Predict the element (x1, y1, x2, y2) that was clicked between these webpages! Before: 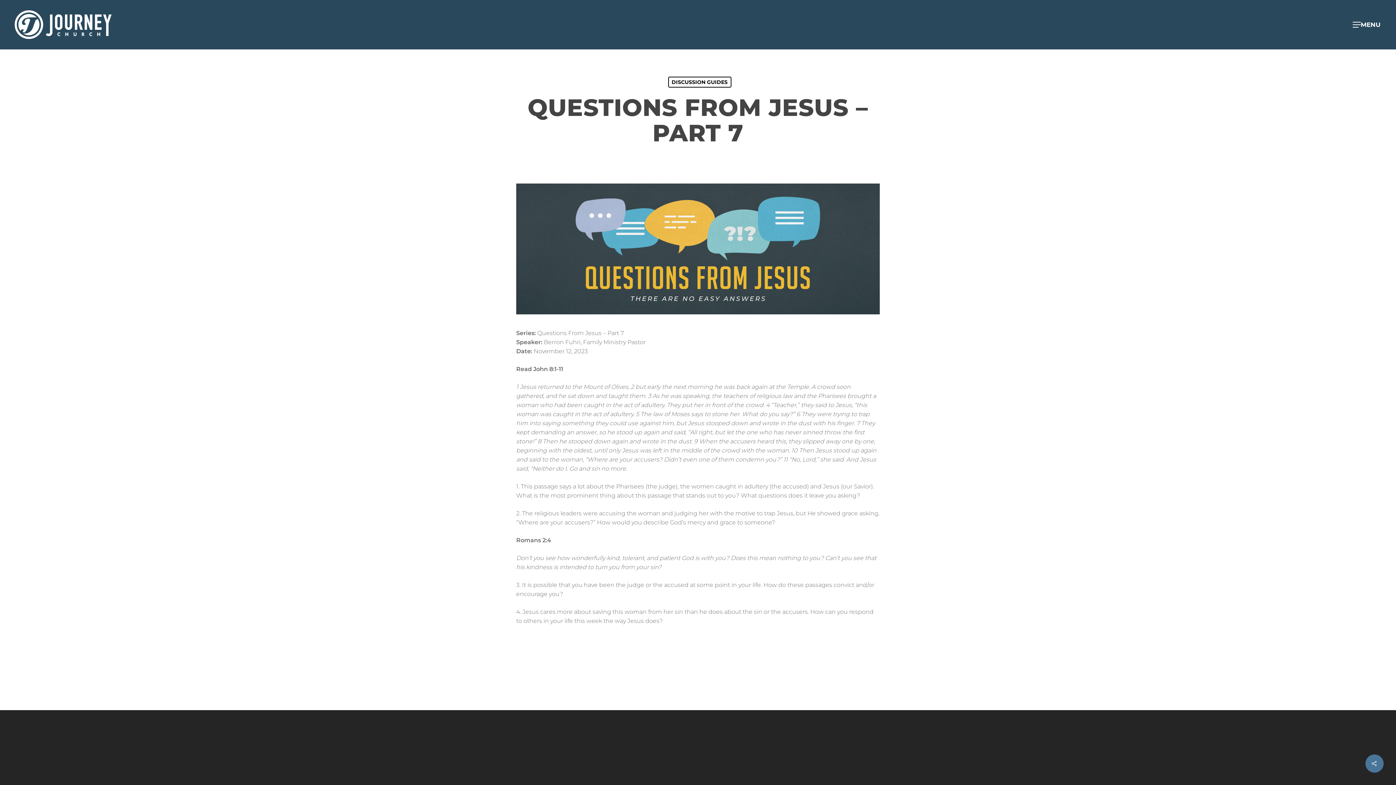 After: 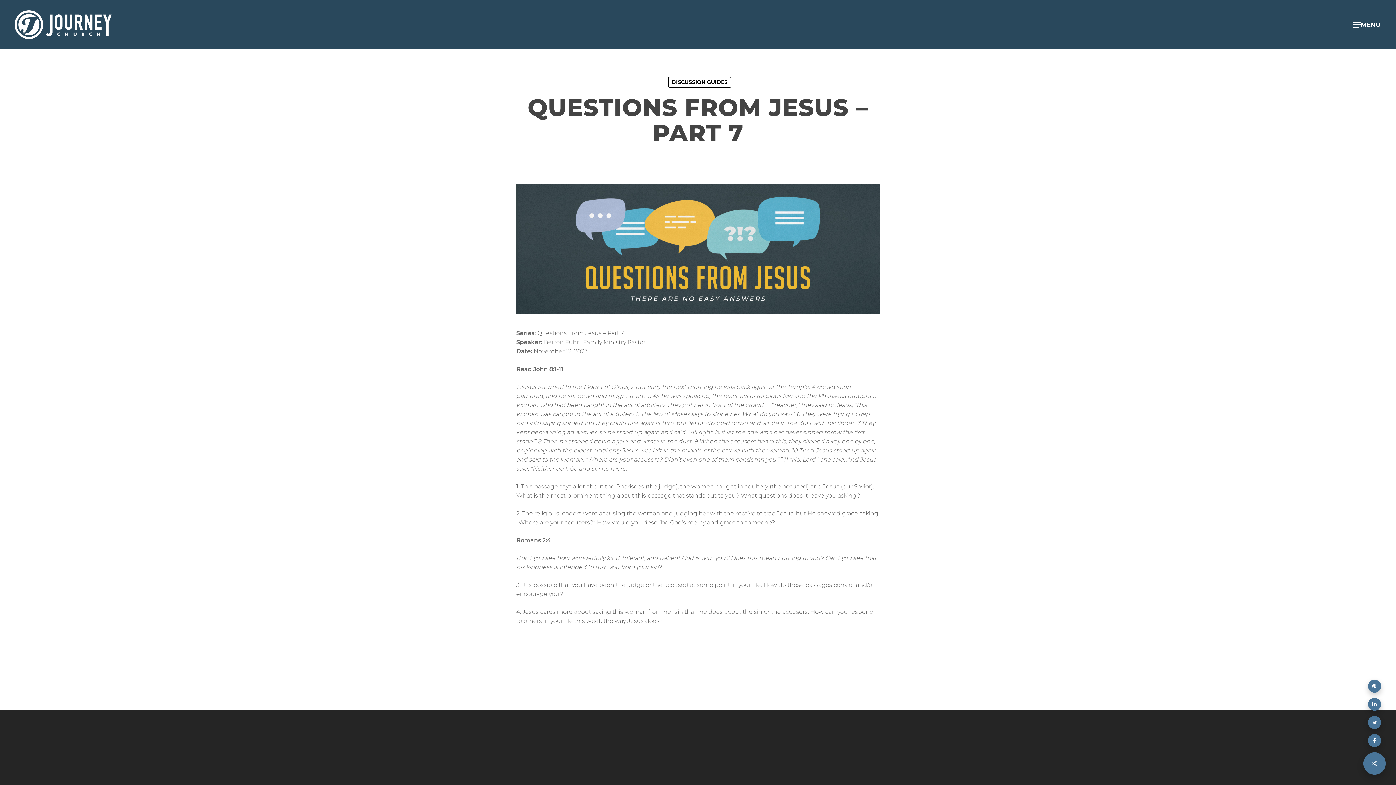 Action: bbox: (1365, 754, 1384, 773)